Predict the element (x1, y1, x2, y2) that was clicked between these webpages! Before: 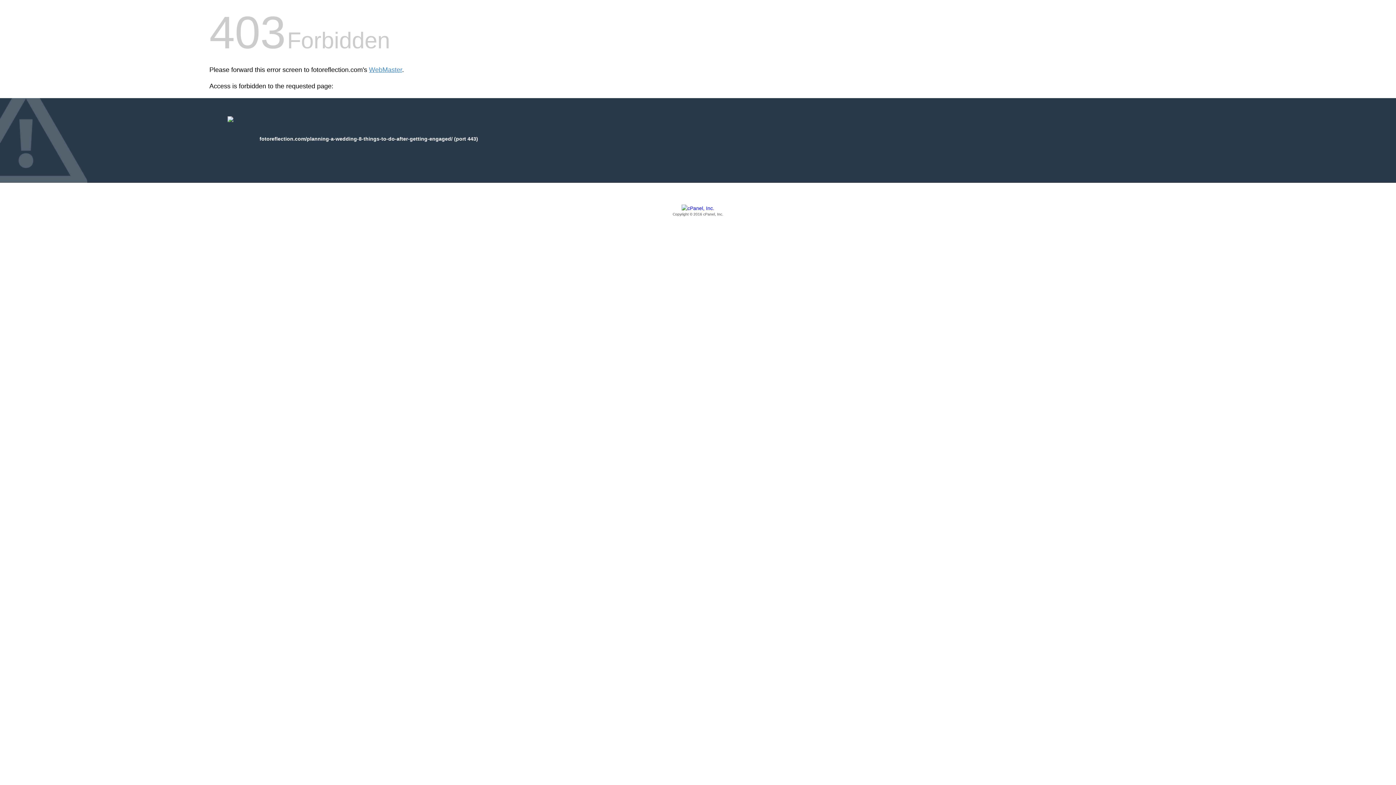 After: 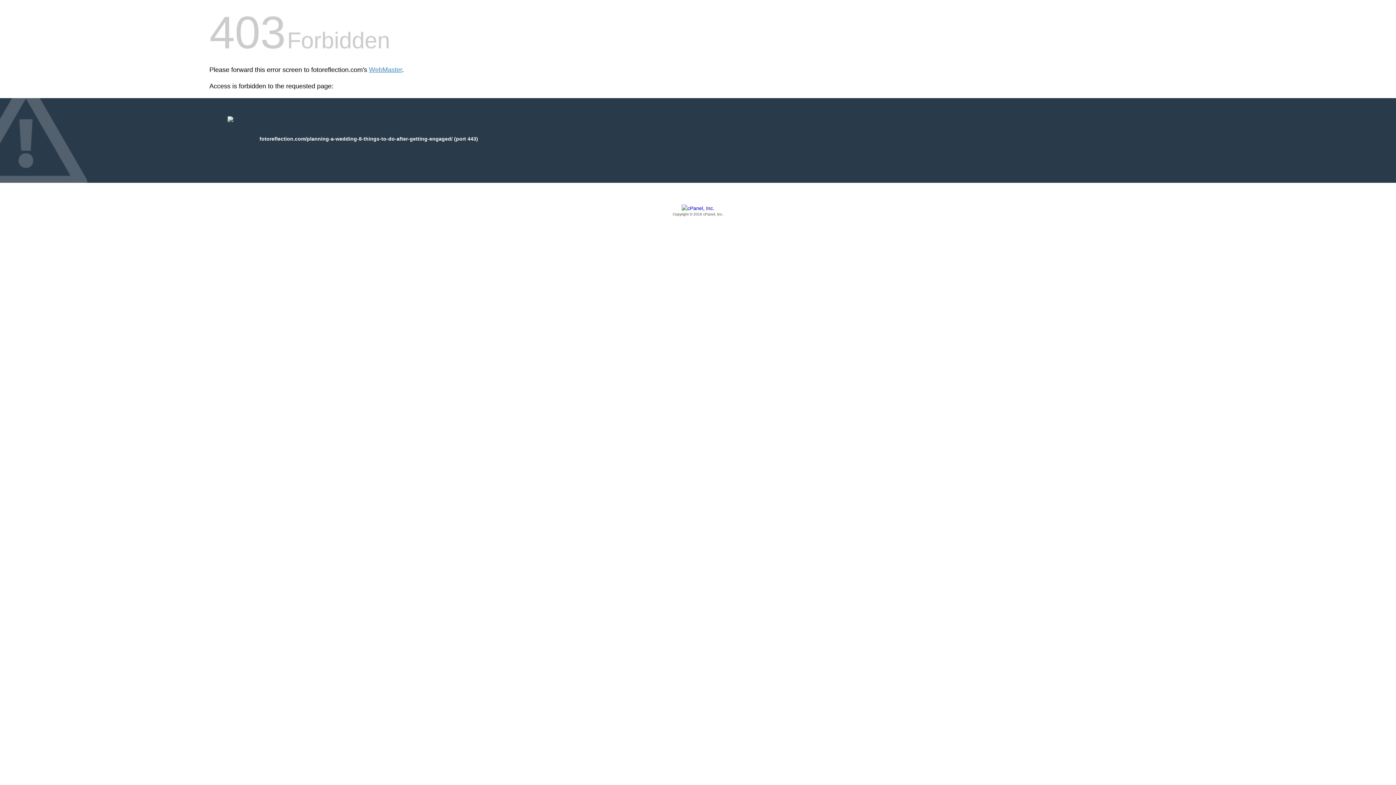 Action: label: Copyright © 2016 cPanel, Inc. bbox: (209, 205, 1186, 217)